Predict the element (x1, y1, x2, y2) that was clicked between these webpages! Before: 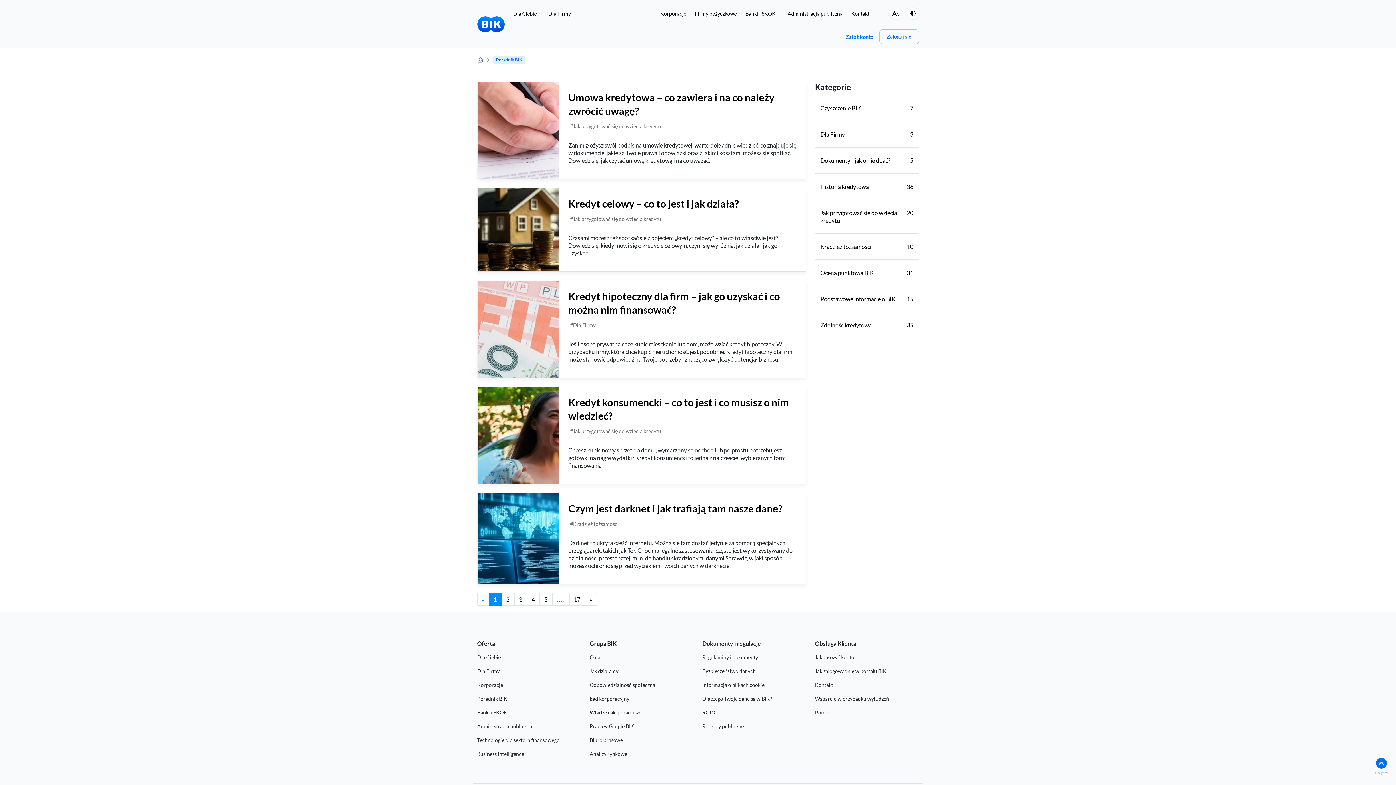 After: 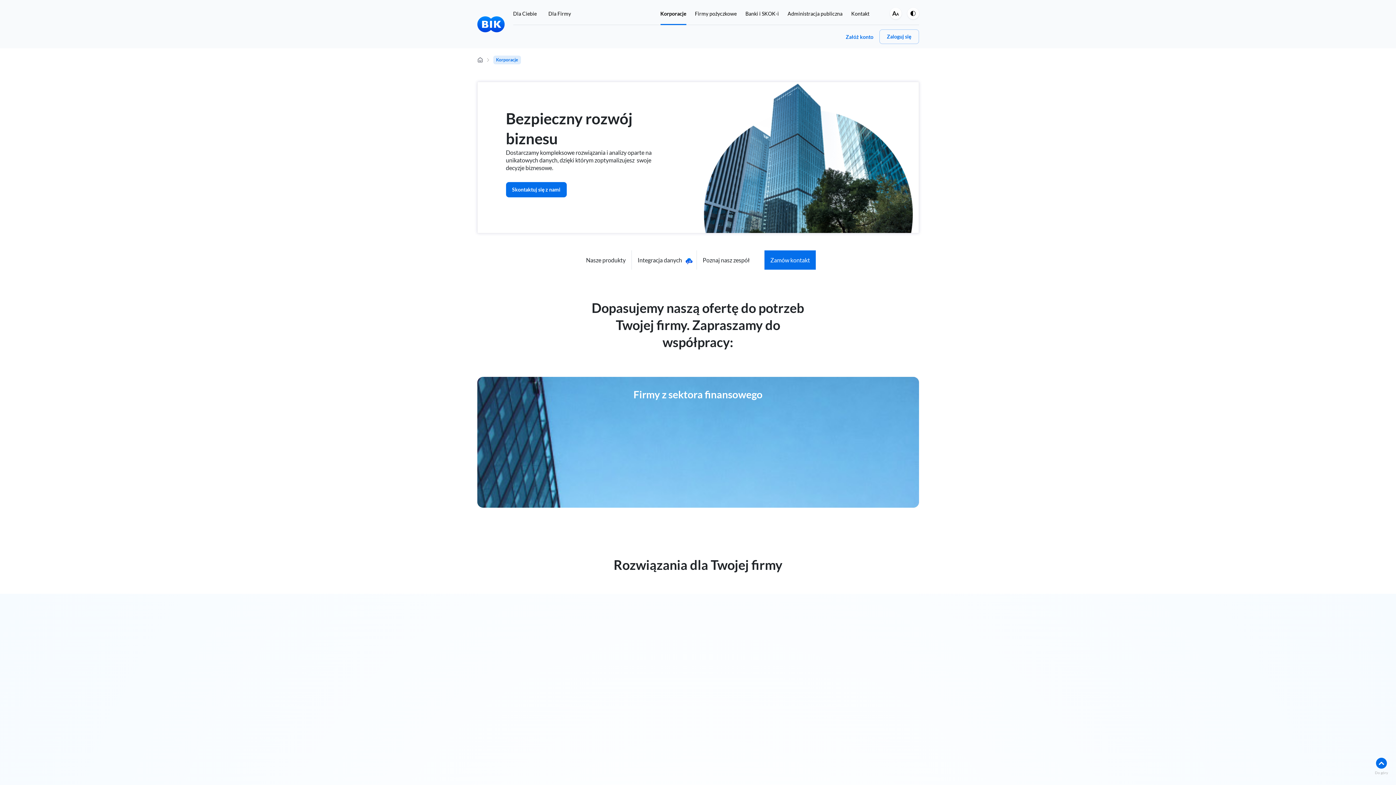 Action: bbox: (660, 10, 686, 16) label: Korporacje